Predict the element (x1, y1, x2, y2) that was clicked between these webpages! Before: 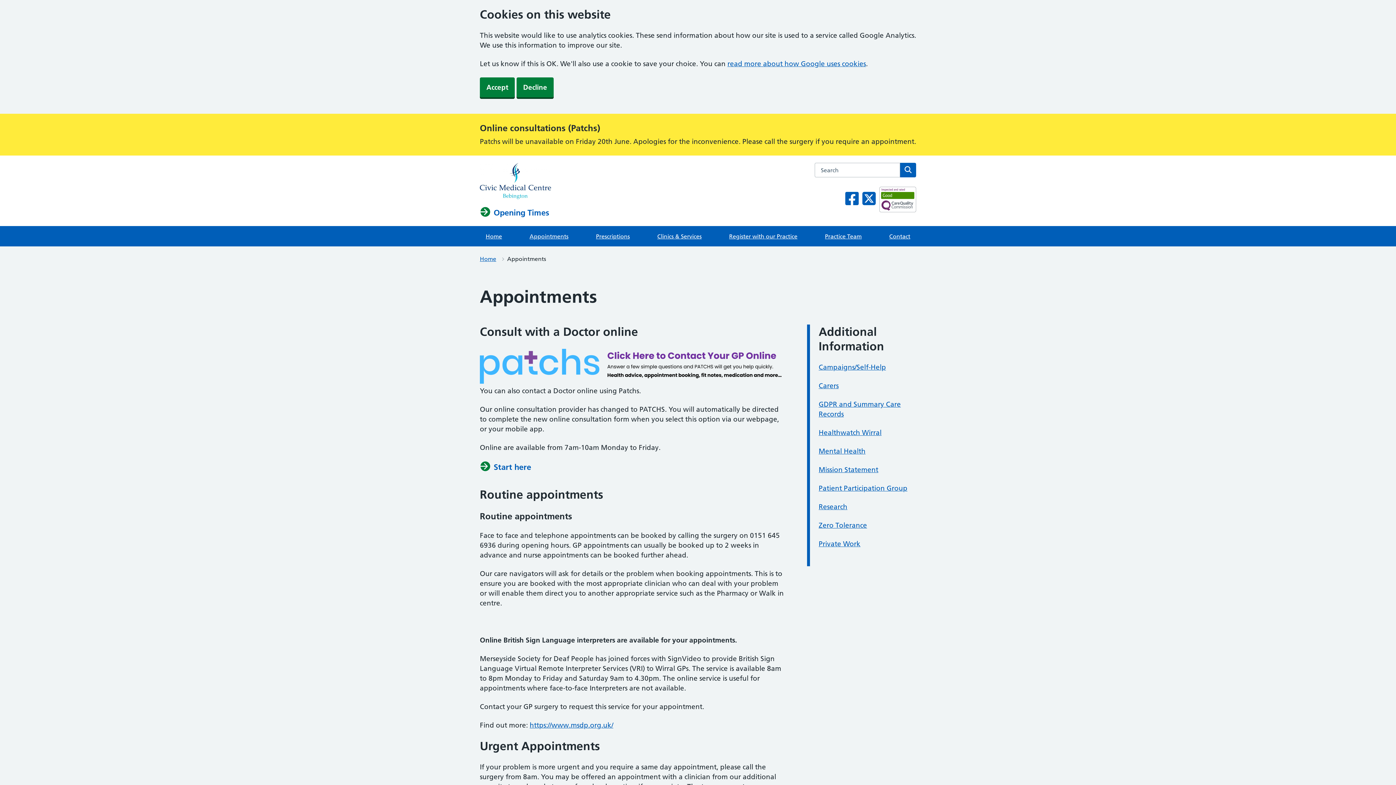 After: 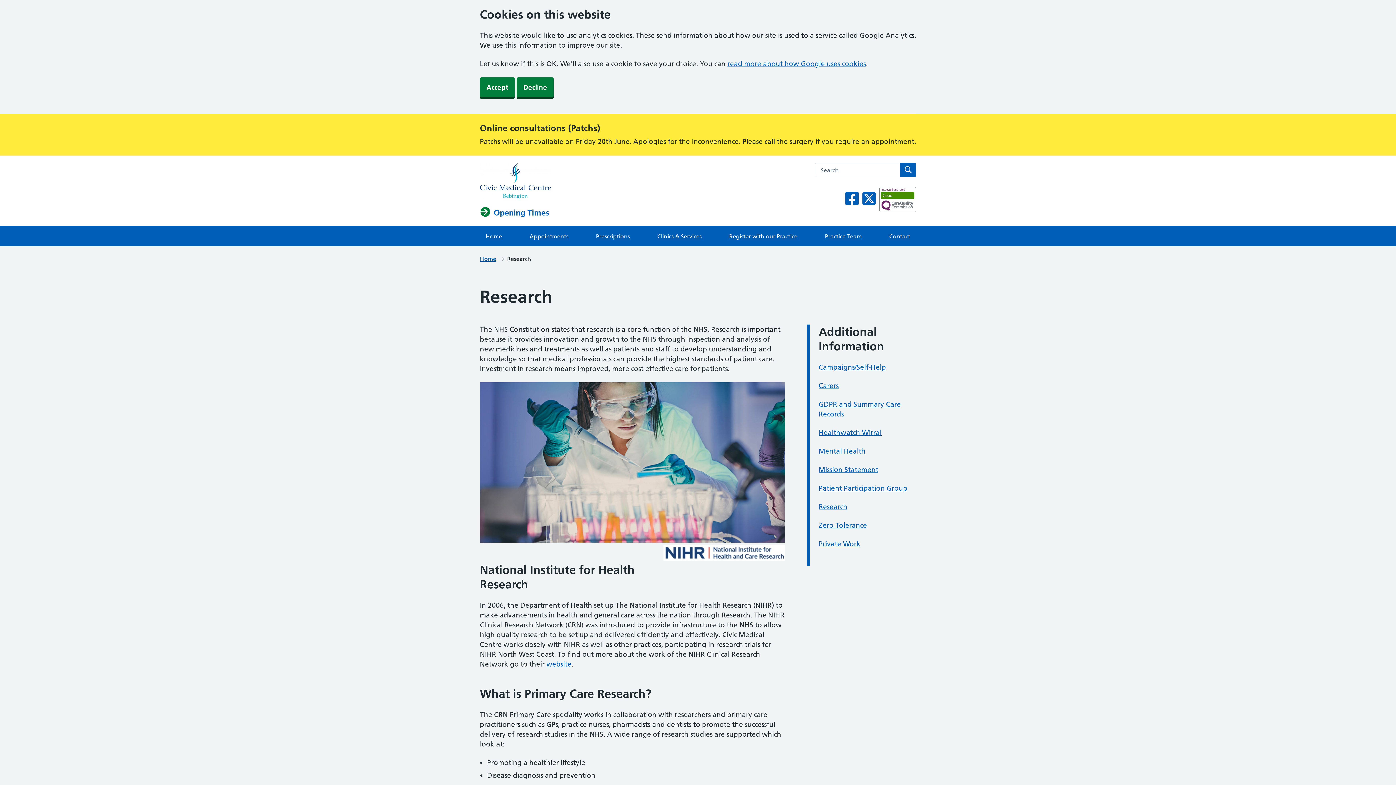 Action: bbox: (818, 502, 847, 511) label: Research